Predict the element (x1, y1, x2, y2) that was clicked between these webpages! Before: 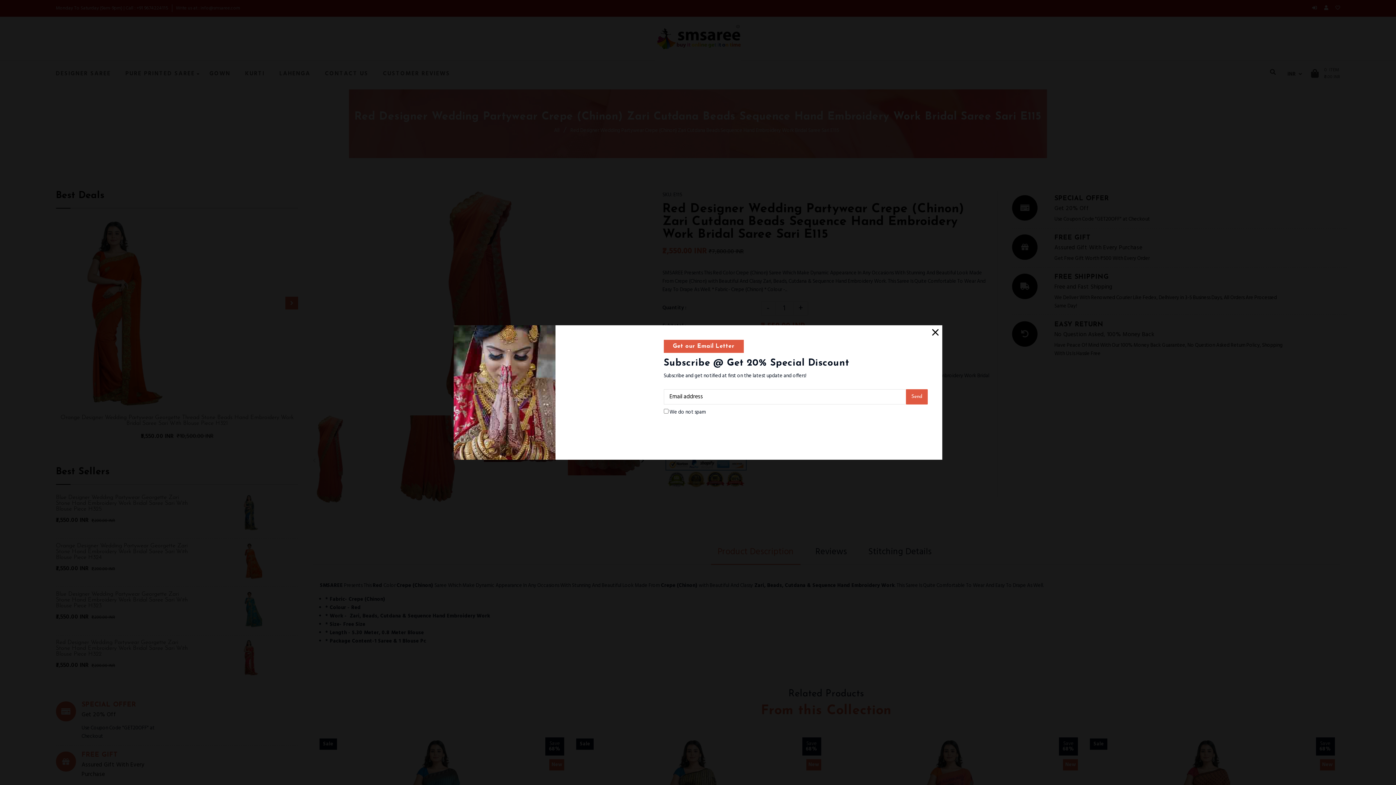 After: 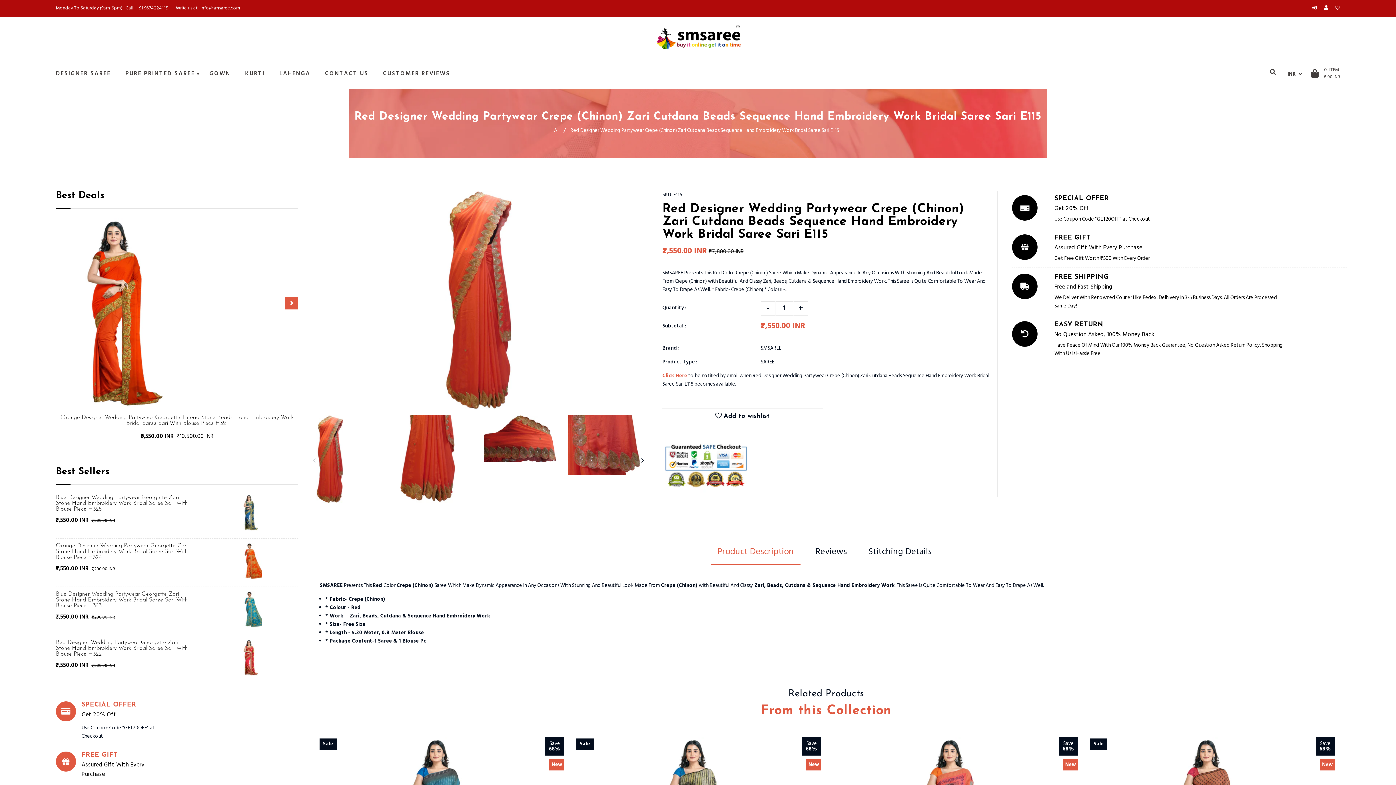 Action: bbox: (932, 327, 938, 333)